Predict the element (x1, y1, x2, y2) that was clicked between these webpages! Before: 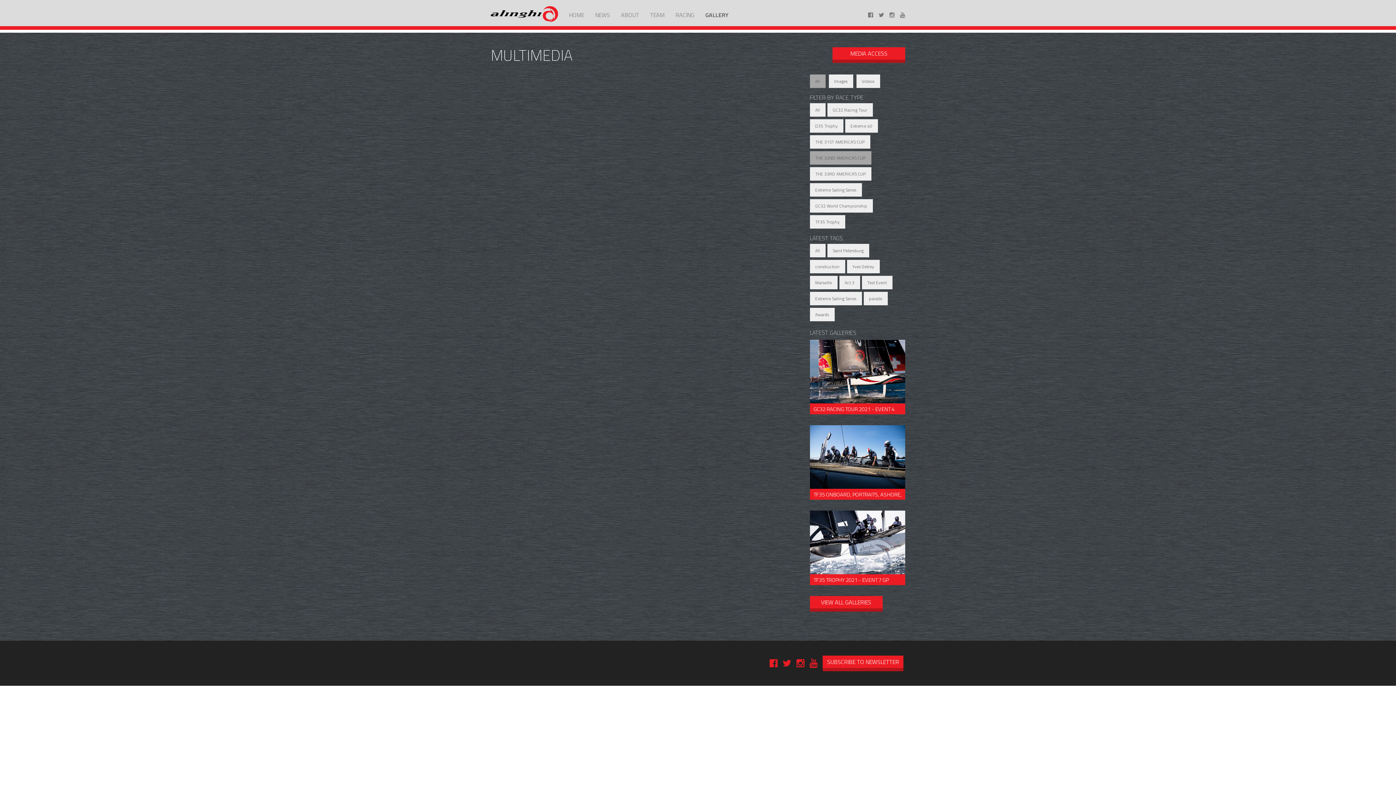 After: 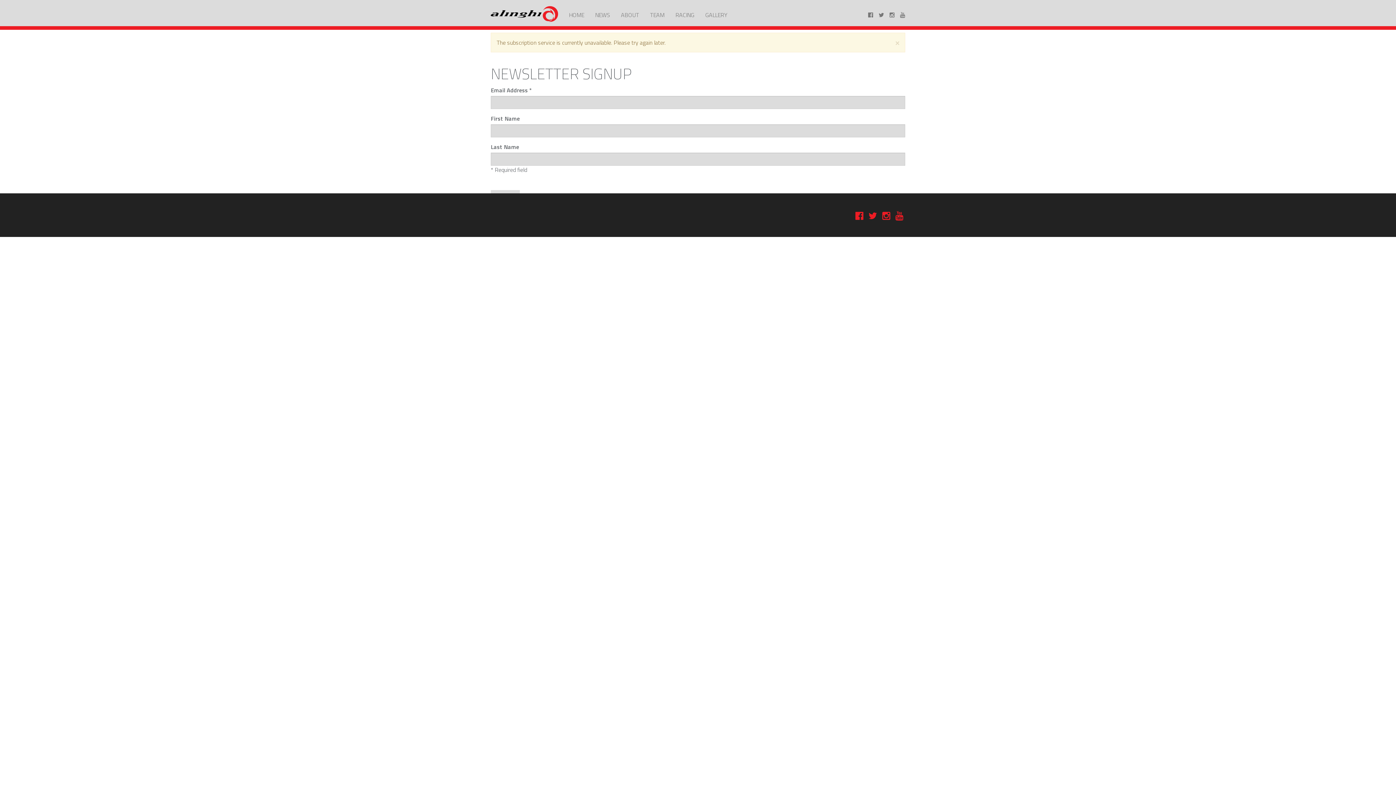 Action: bbox: (822, 655, 903, 671) label: SUBSCRIBE TO NEWSLETTER